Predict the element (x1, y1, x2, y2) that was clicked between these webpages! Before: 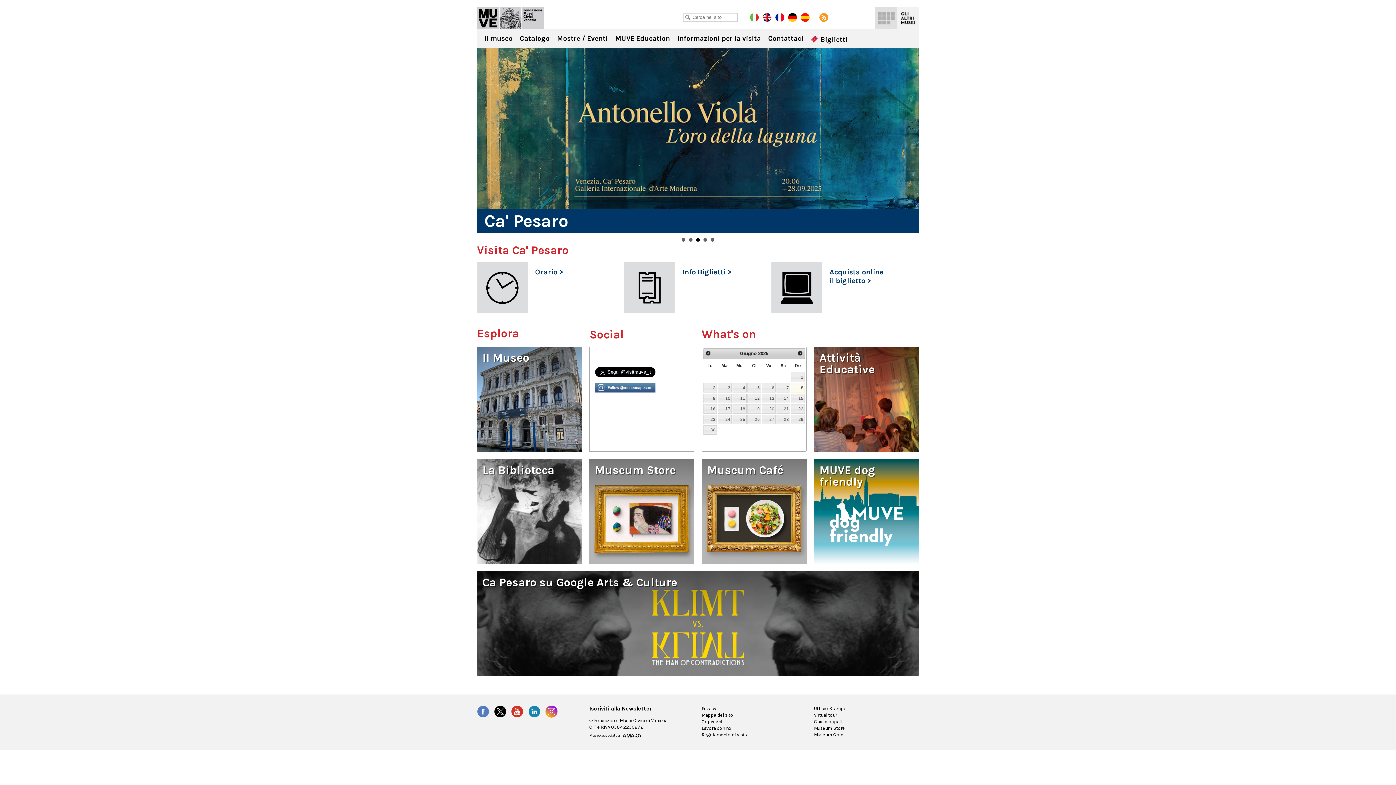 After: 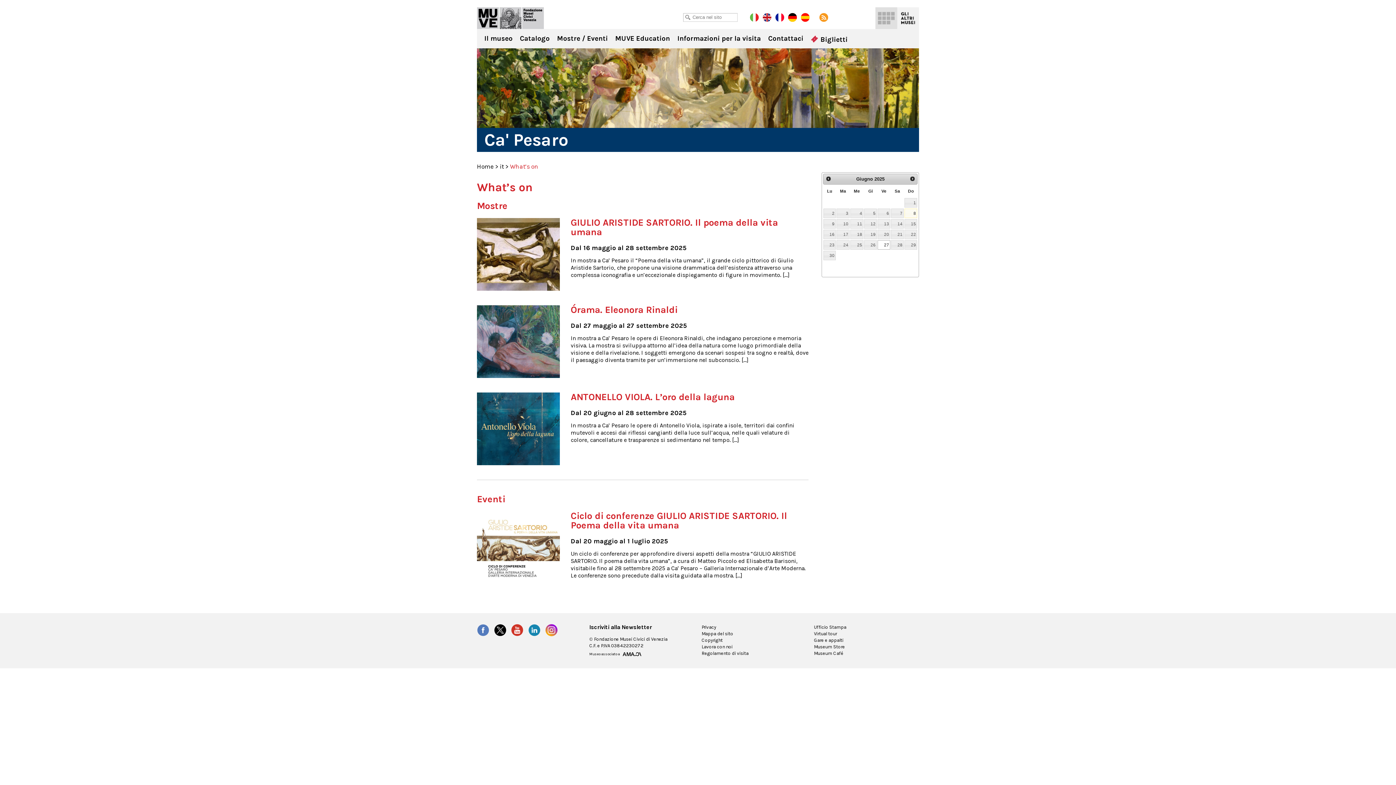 Action: label: 27 bbox: (762, 414, 775, 424)